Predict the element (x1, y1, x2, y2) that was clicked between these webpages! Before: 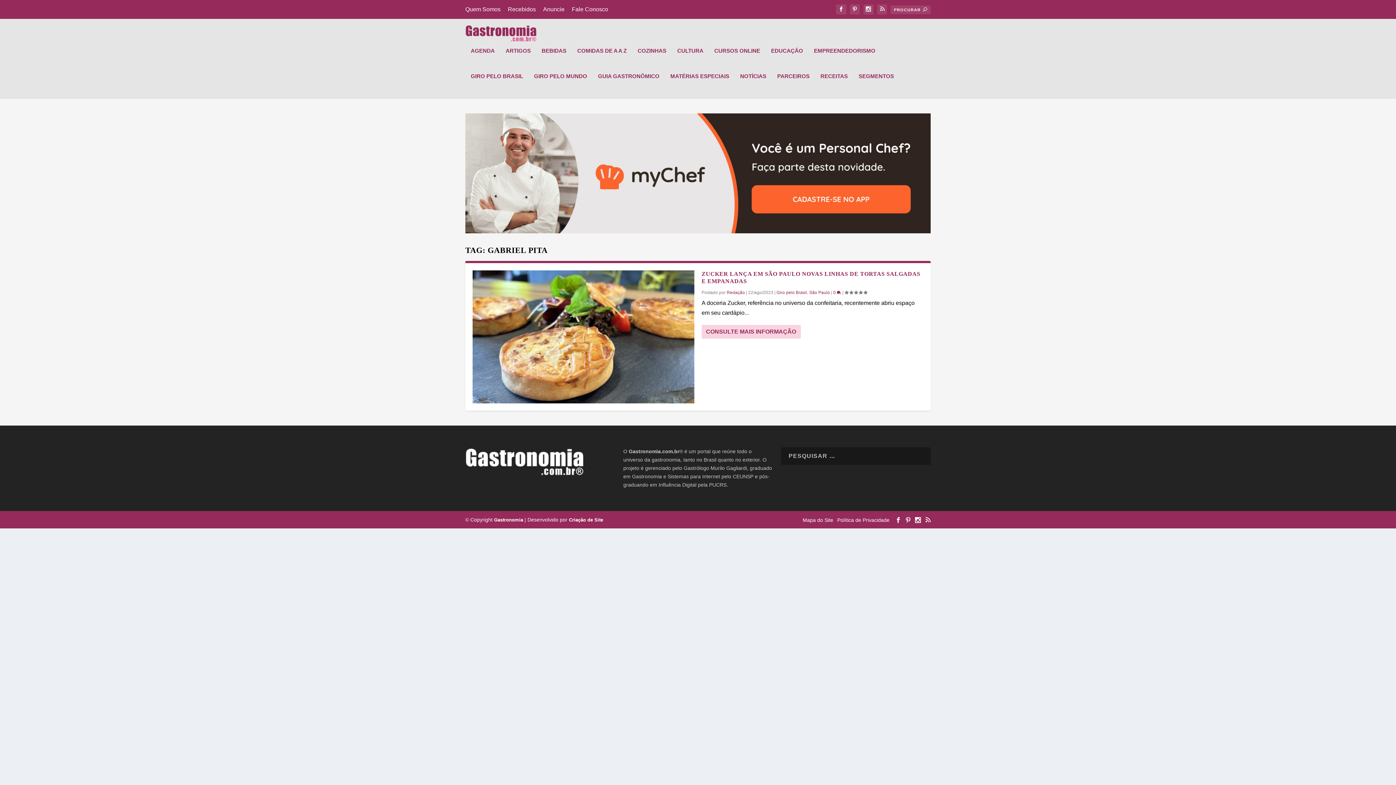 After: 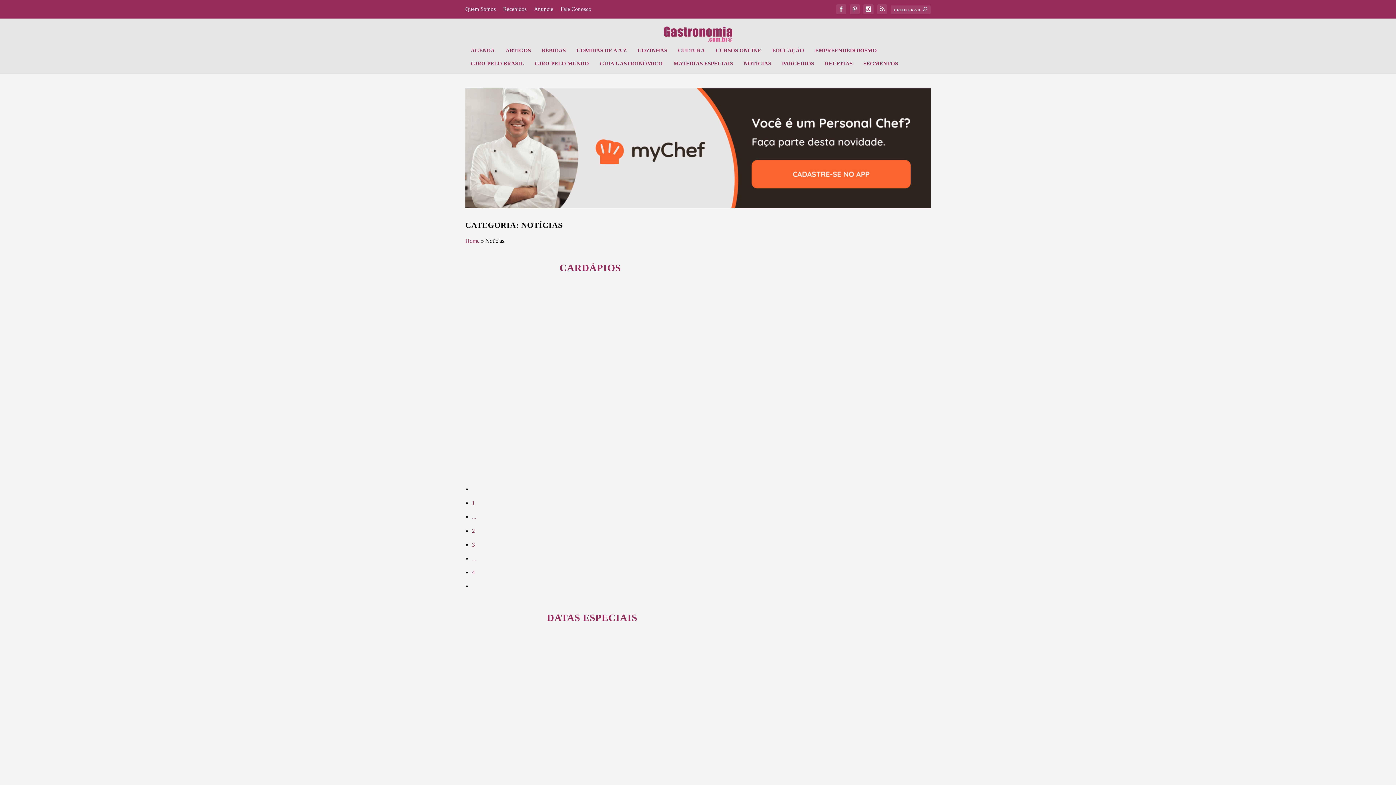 Action: label: NOTÍCIAS bbox: (740, 73, 766, 98)